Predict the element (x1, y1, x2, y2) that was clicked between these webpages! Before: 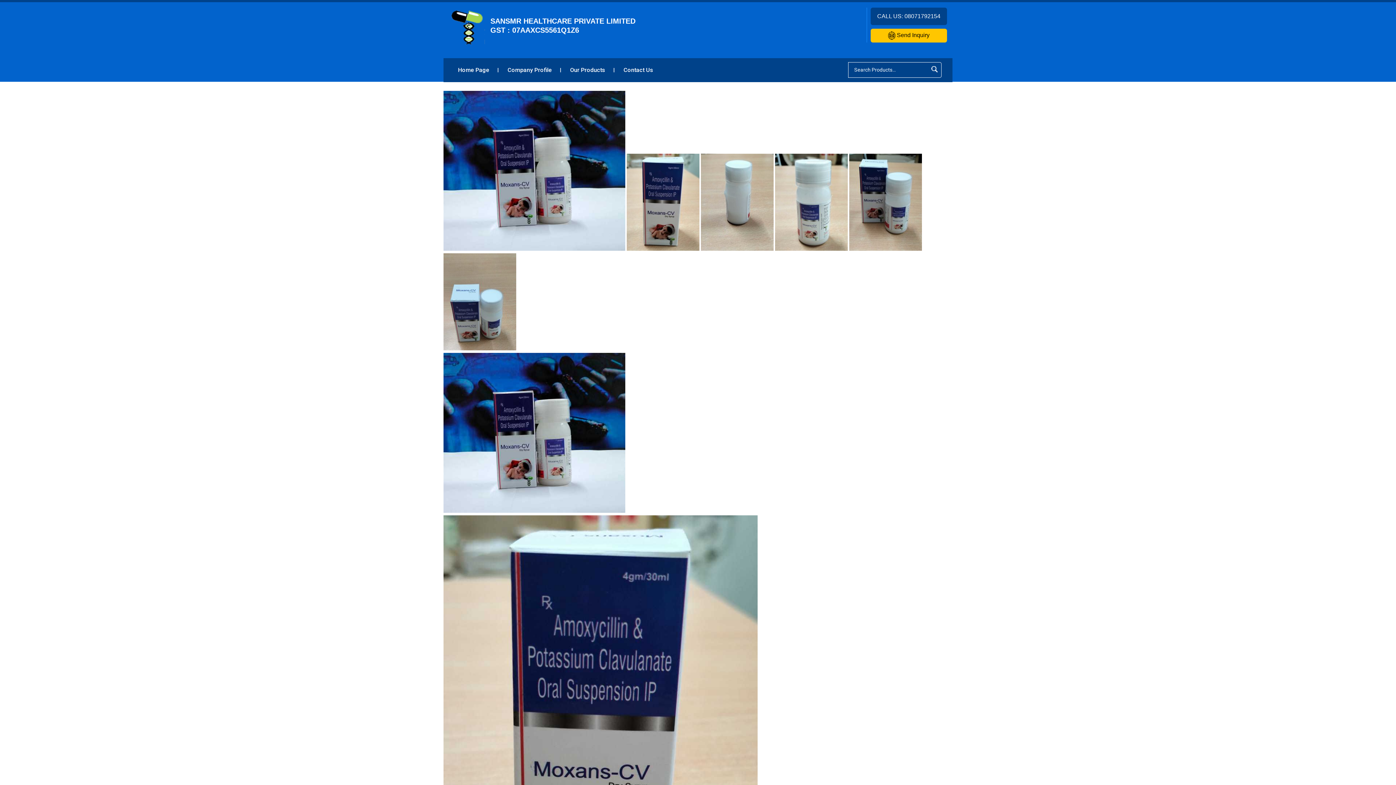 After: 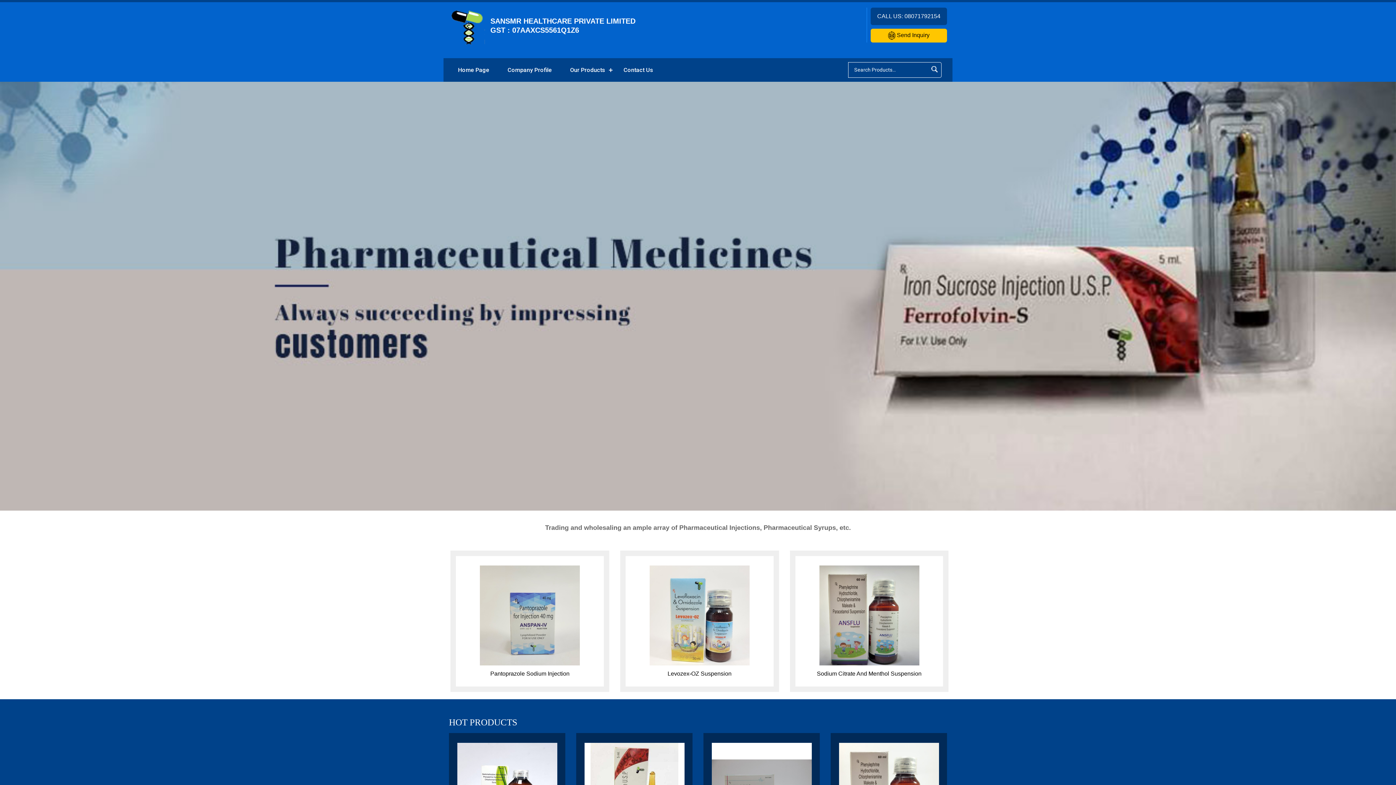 Action: label: logo bbox: (449, 46, 485, 52)